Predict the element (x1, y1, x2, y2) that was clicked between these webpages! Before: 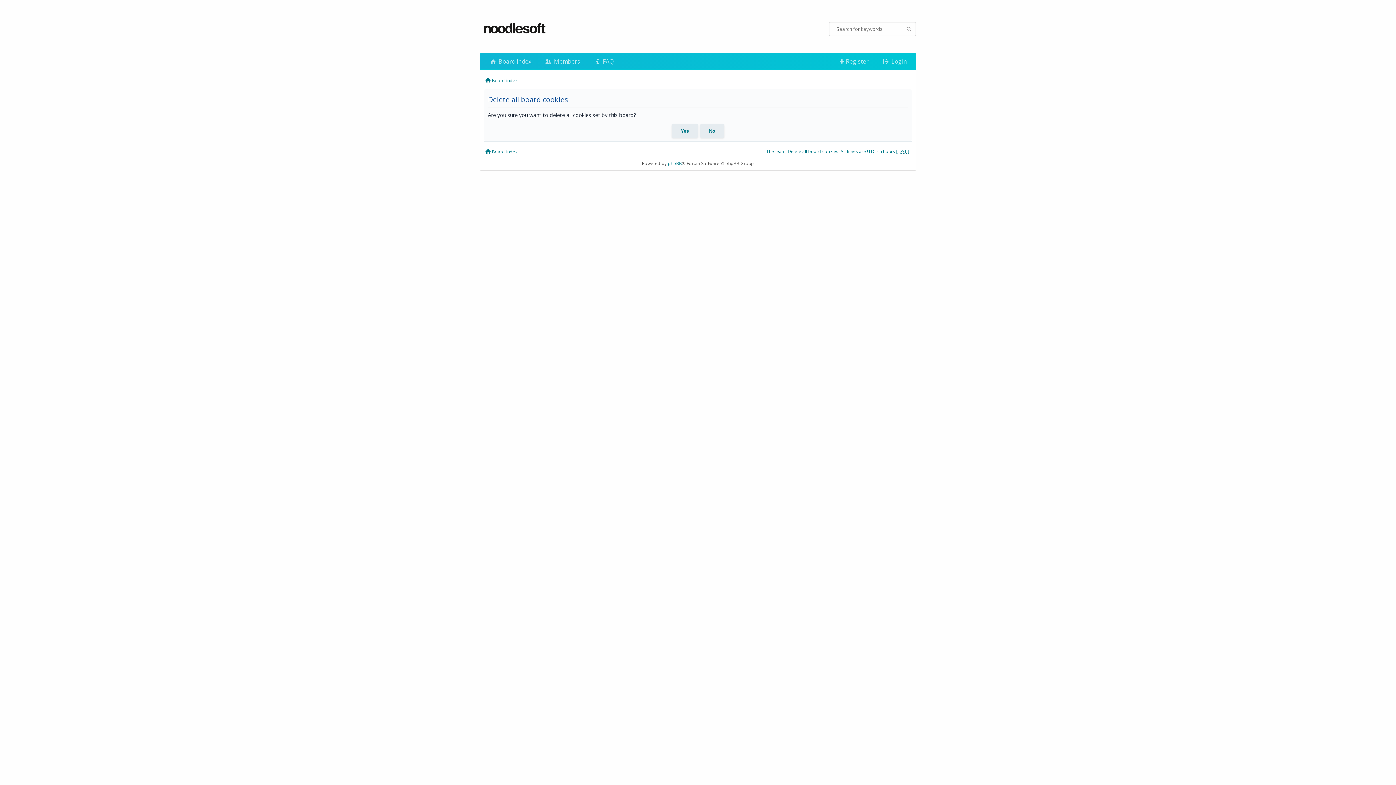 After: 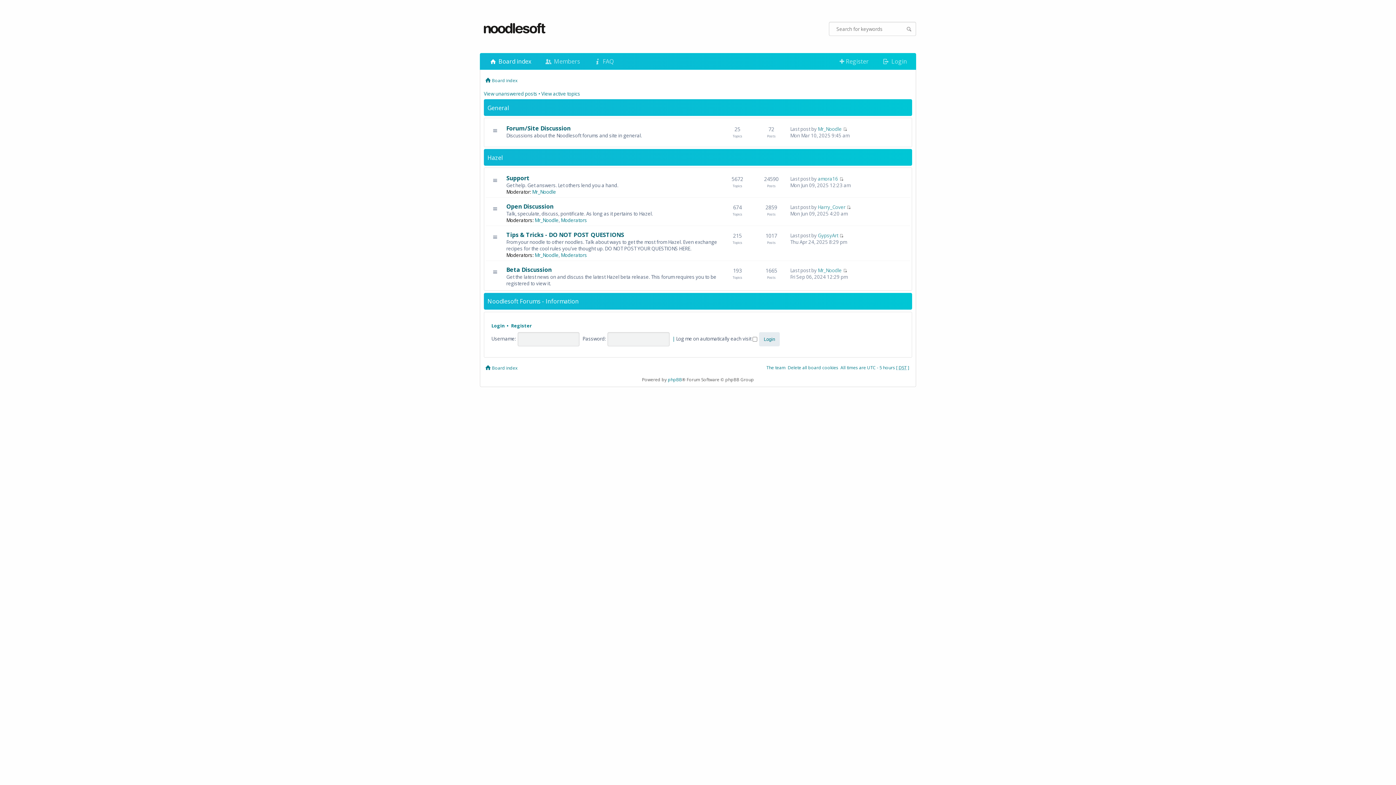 Action: label: Board index bbox: (492, 77, 517, 83)